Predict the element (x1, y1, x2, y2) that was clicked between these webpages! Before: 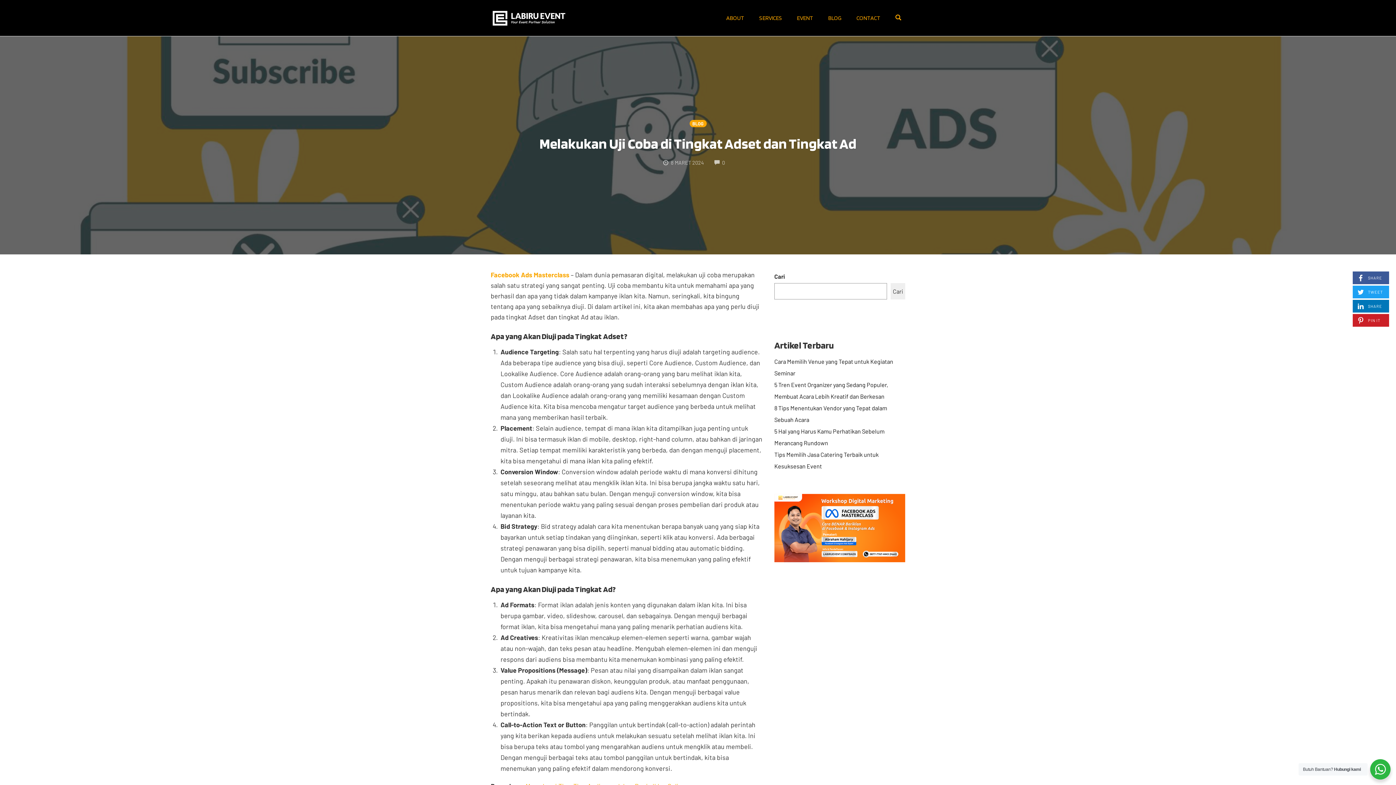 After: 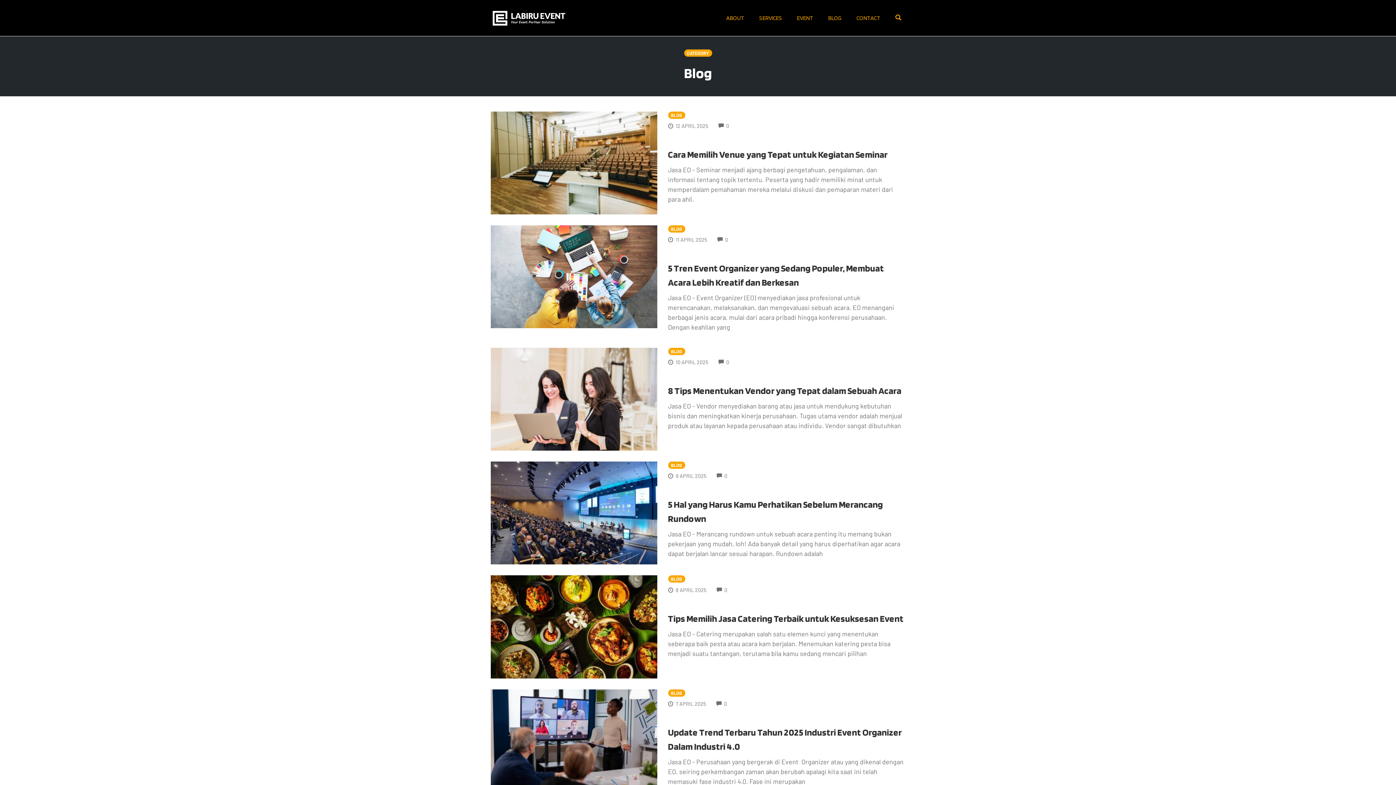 Action: bbox: (824, 13, 845, 23) label: BLOG